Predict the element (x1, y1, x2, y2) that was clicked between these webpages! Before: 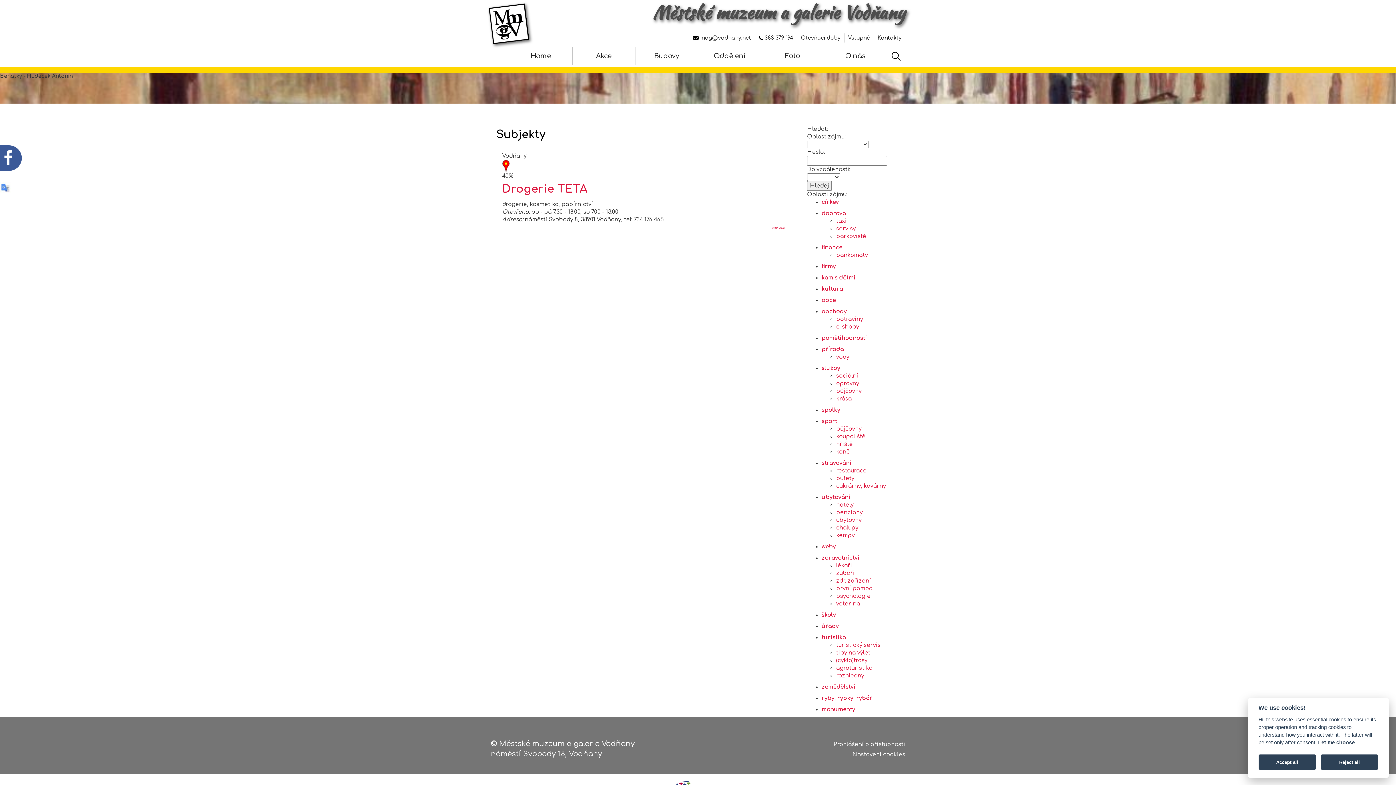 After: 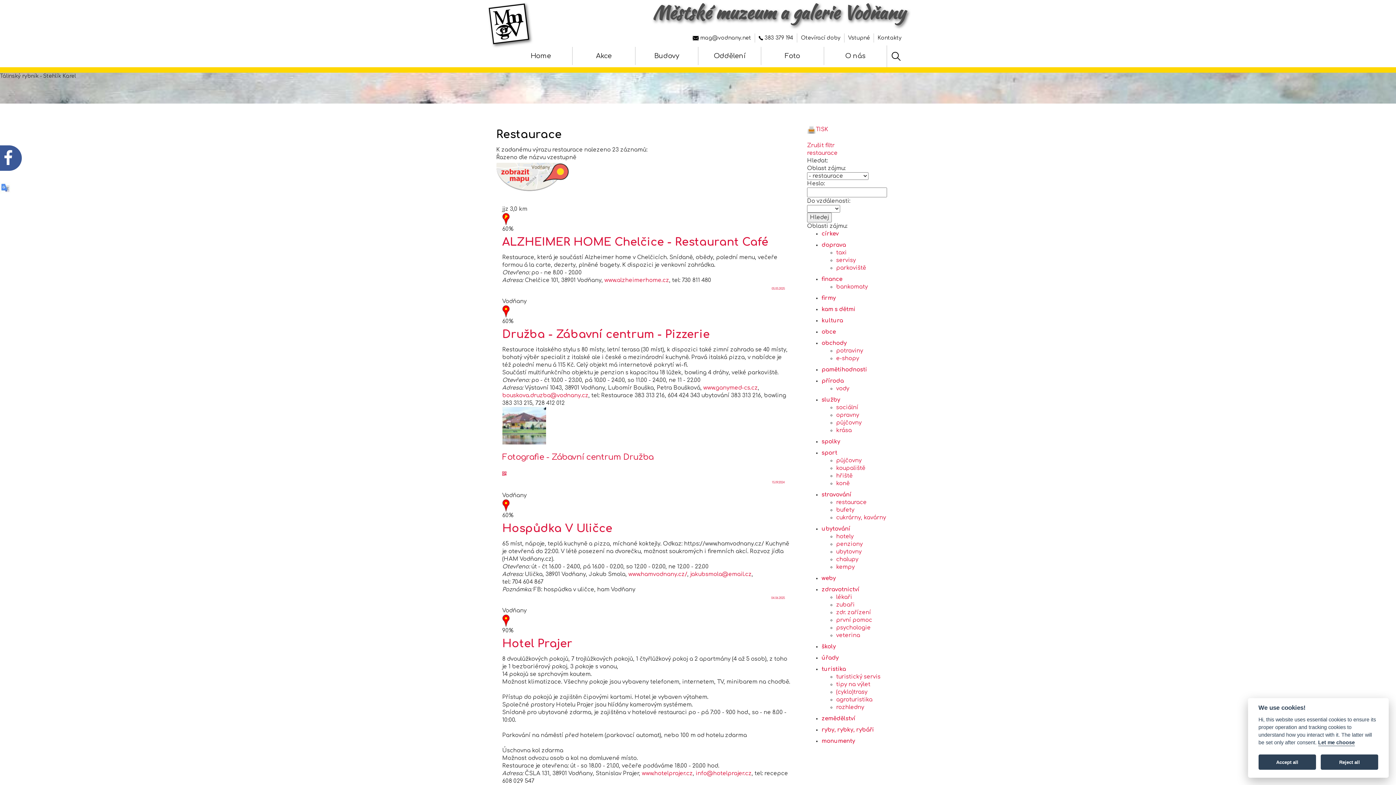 Action: label: restaurace bbox: (836, 468, 866, 474)